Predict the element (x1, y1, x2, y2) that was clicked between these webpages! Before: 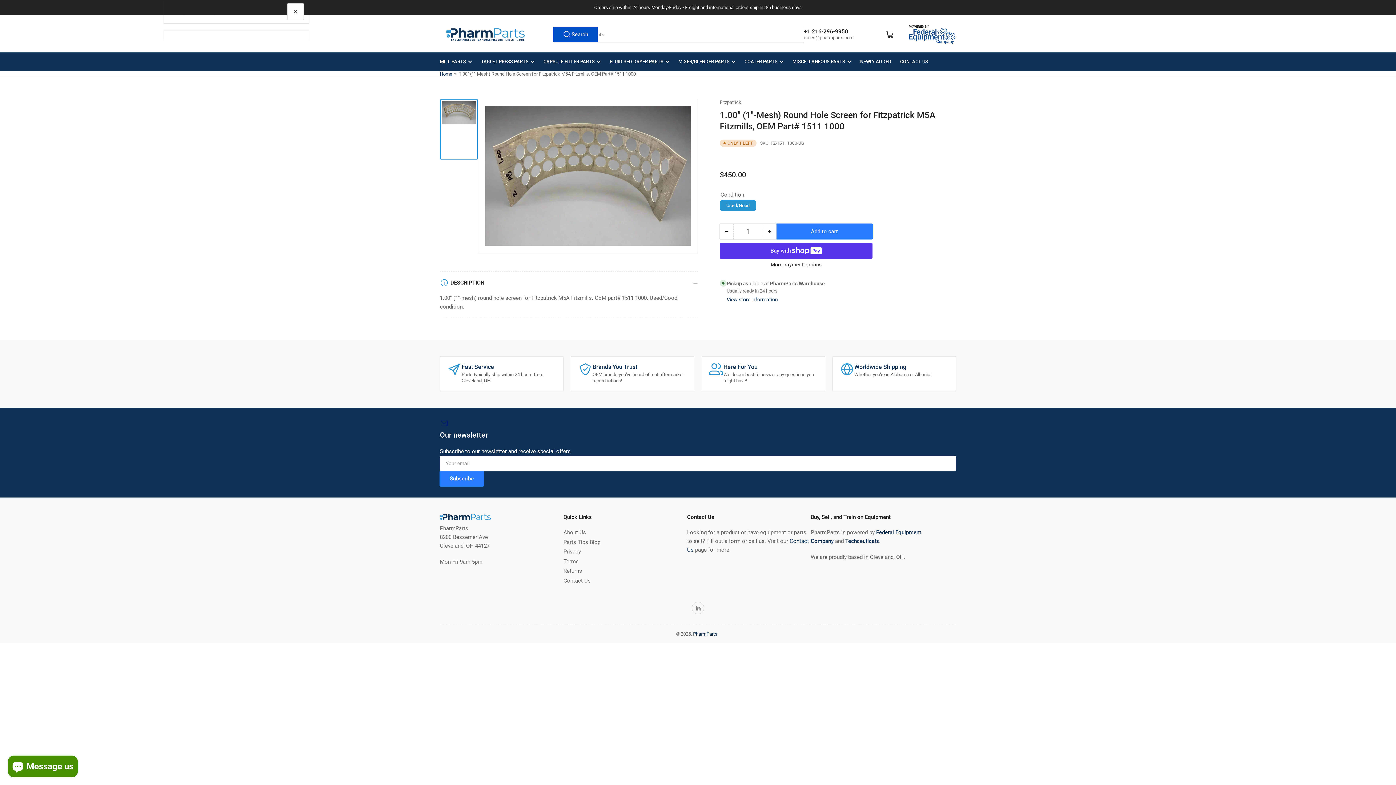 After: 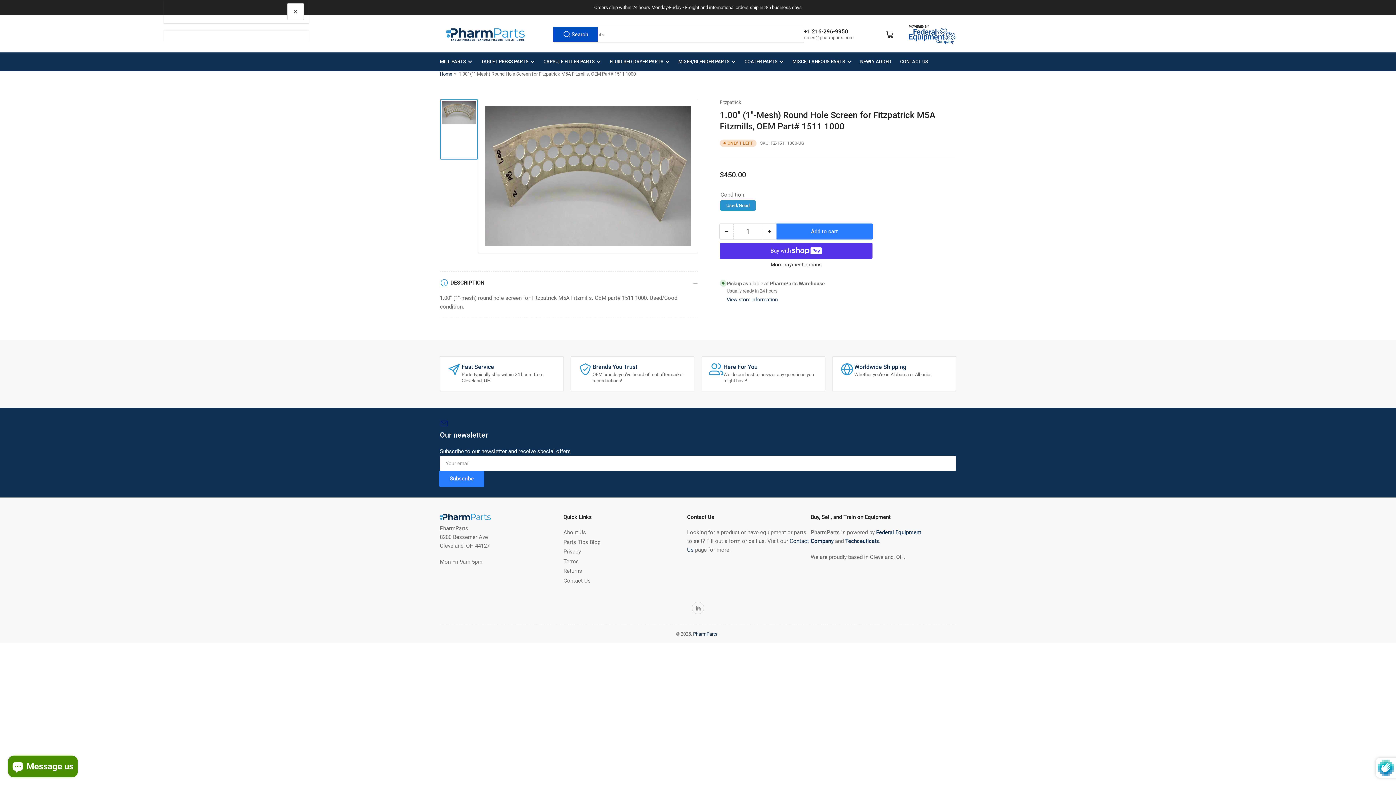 Action: label: Subscribe bbox: (440, 471, 483, 486)